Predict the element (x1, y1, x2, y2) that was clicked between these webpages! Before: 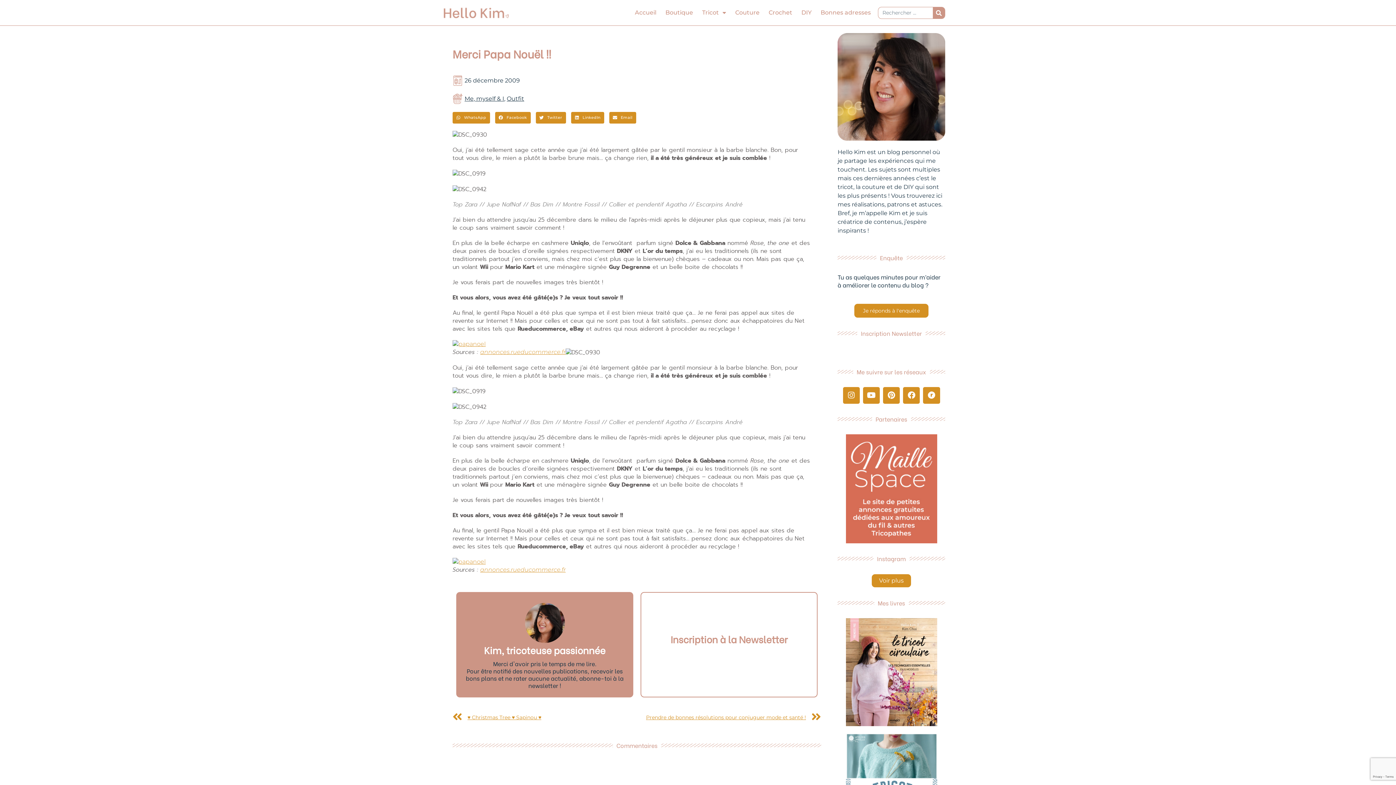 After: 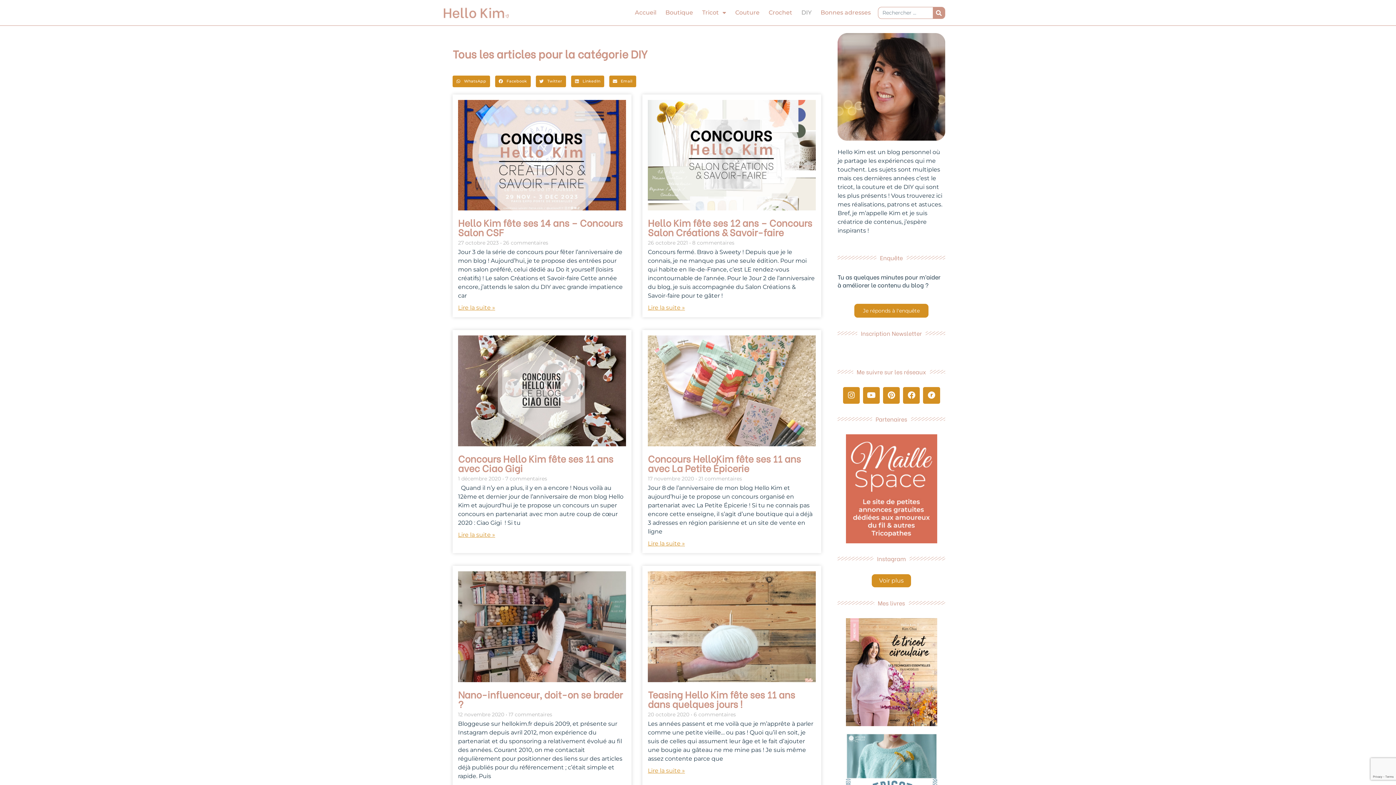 Action: label: DIY bbox: (797, 4, 815, 21)